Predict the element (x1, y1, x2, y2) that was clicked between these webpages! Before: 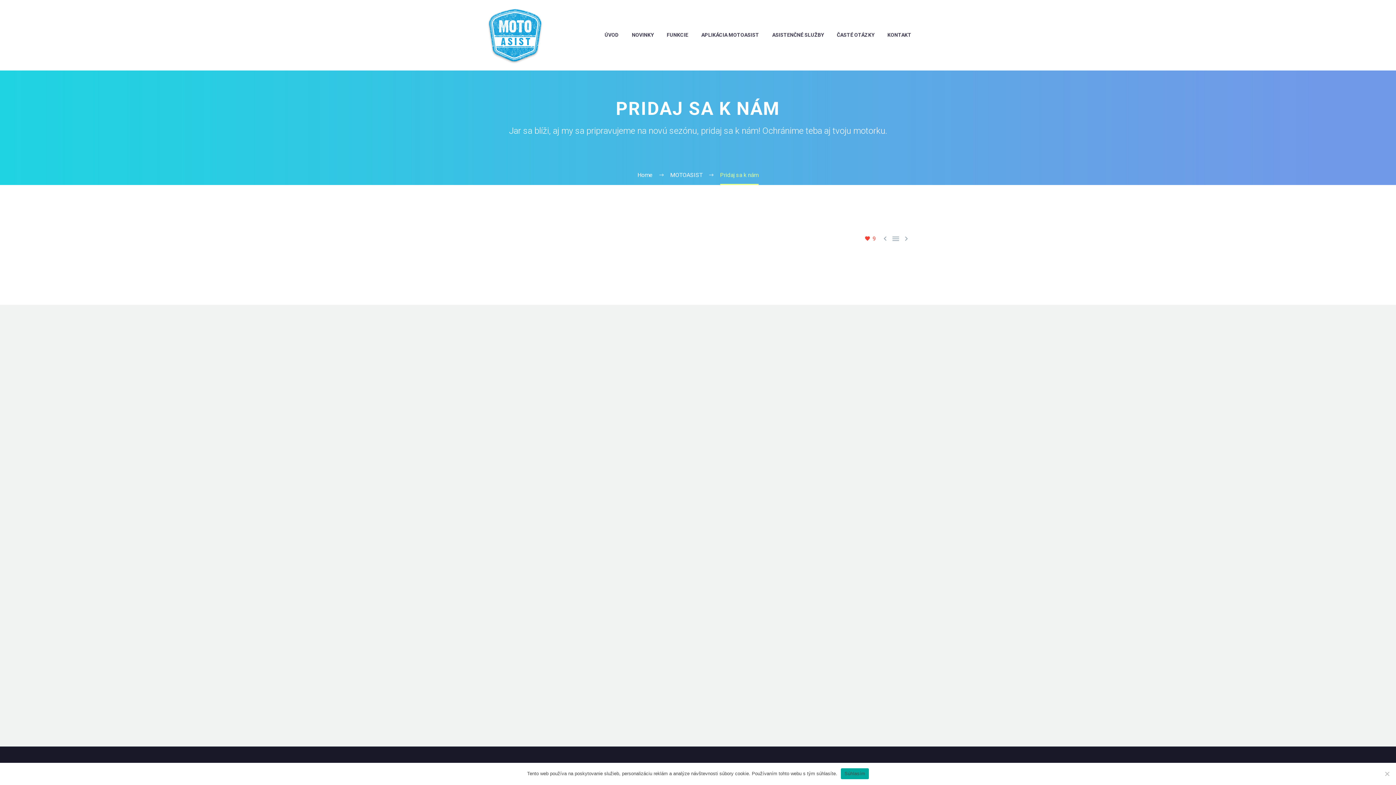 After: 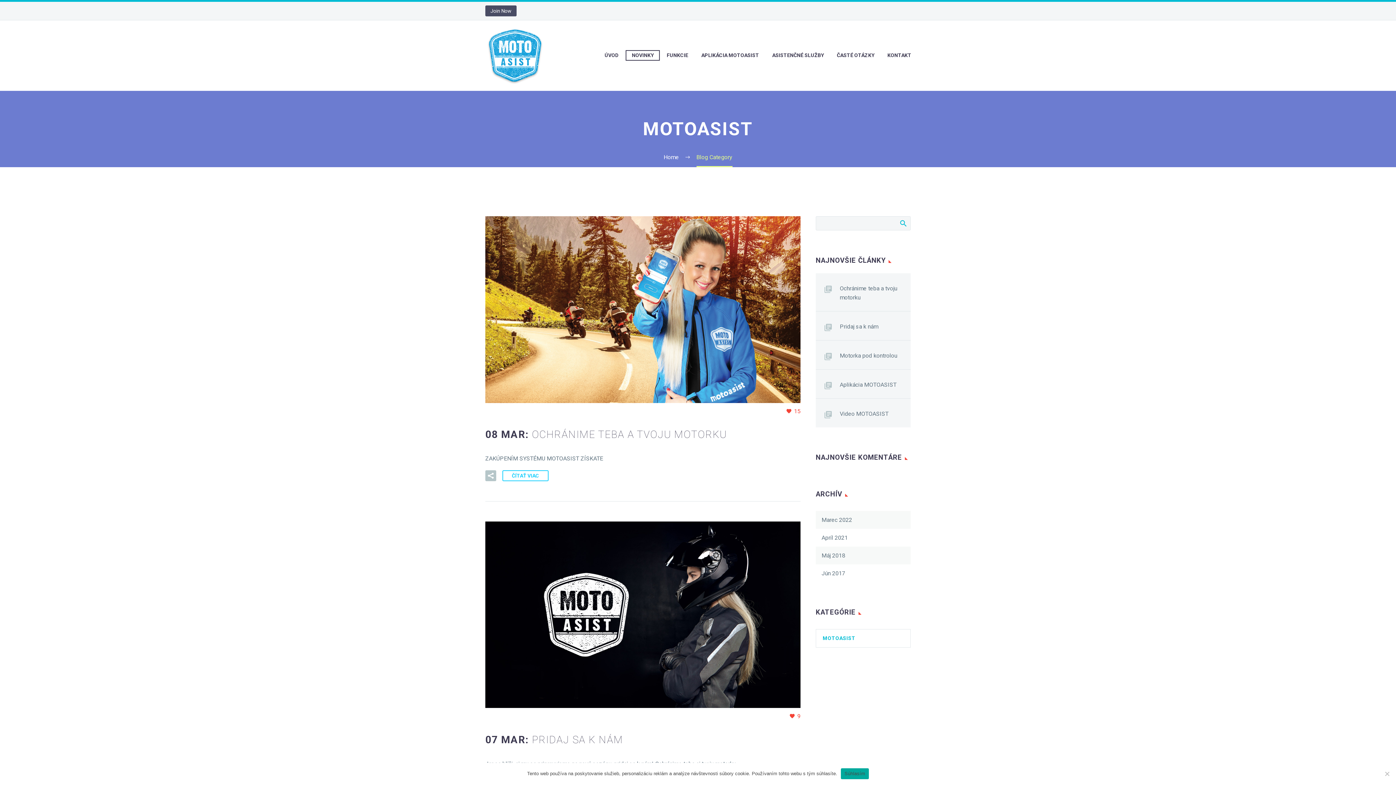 Action: label: MOTOASIST bbox: (670, 171, 702, 178)